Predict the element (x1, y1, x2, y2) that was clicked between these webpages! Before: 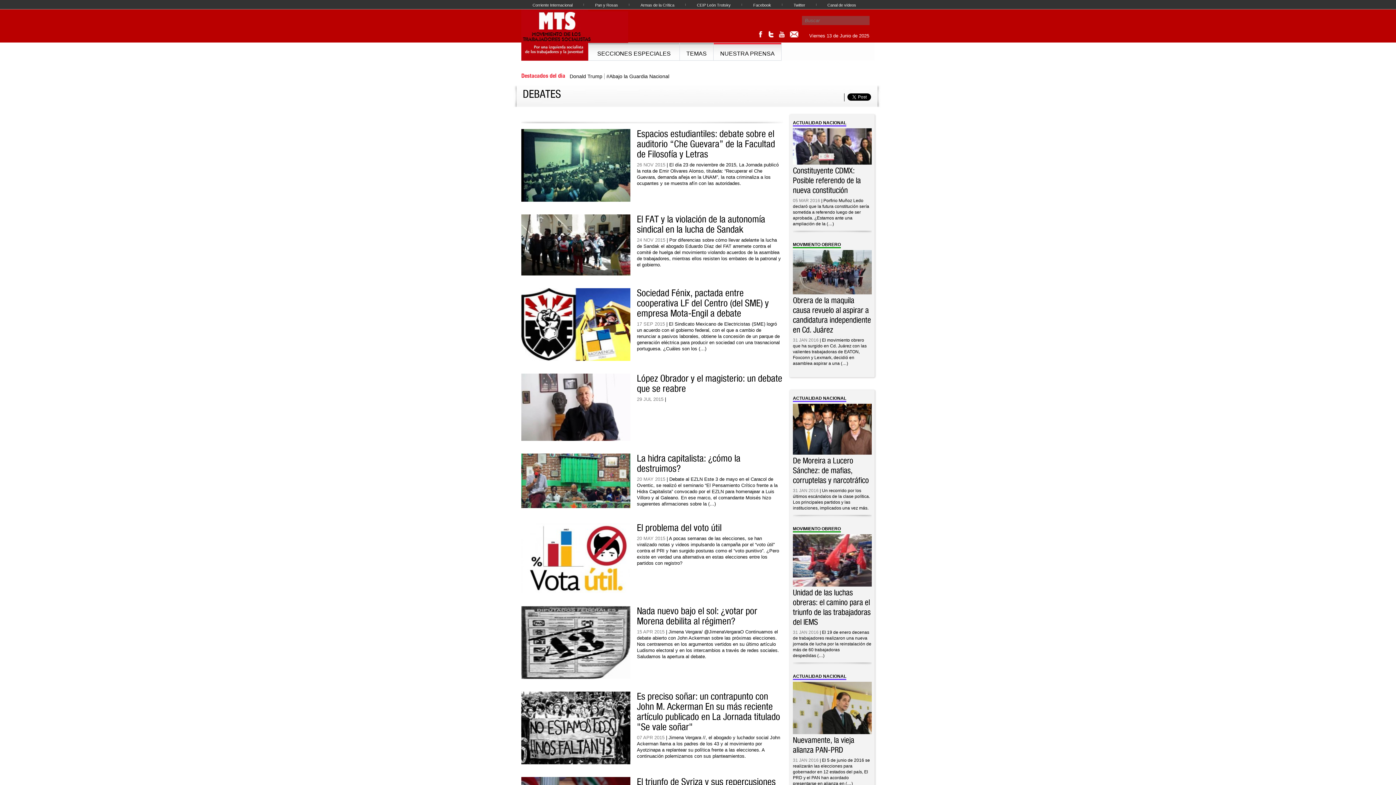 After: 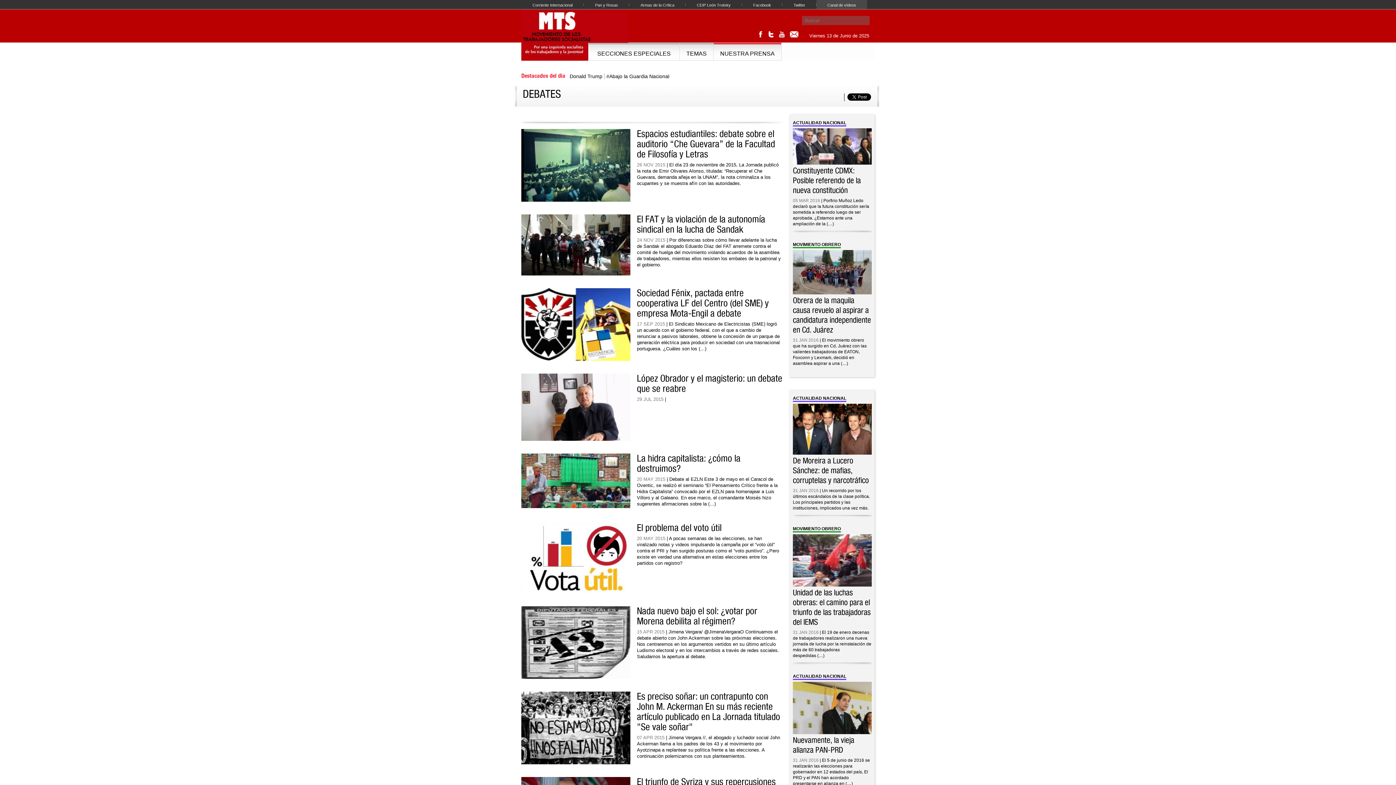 Action: label: Canal de vídeos bbox: (816, 0, 867, 9)